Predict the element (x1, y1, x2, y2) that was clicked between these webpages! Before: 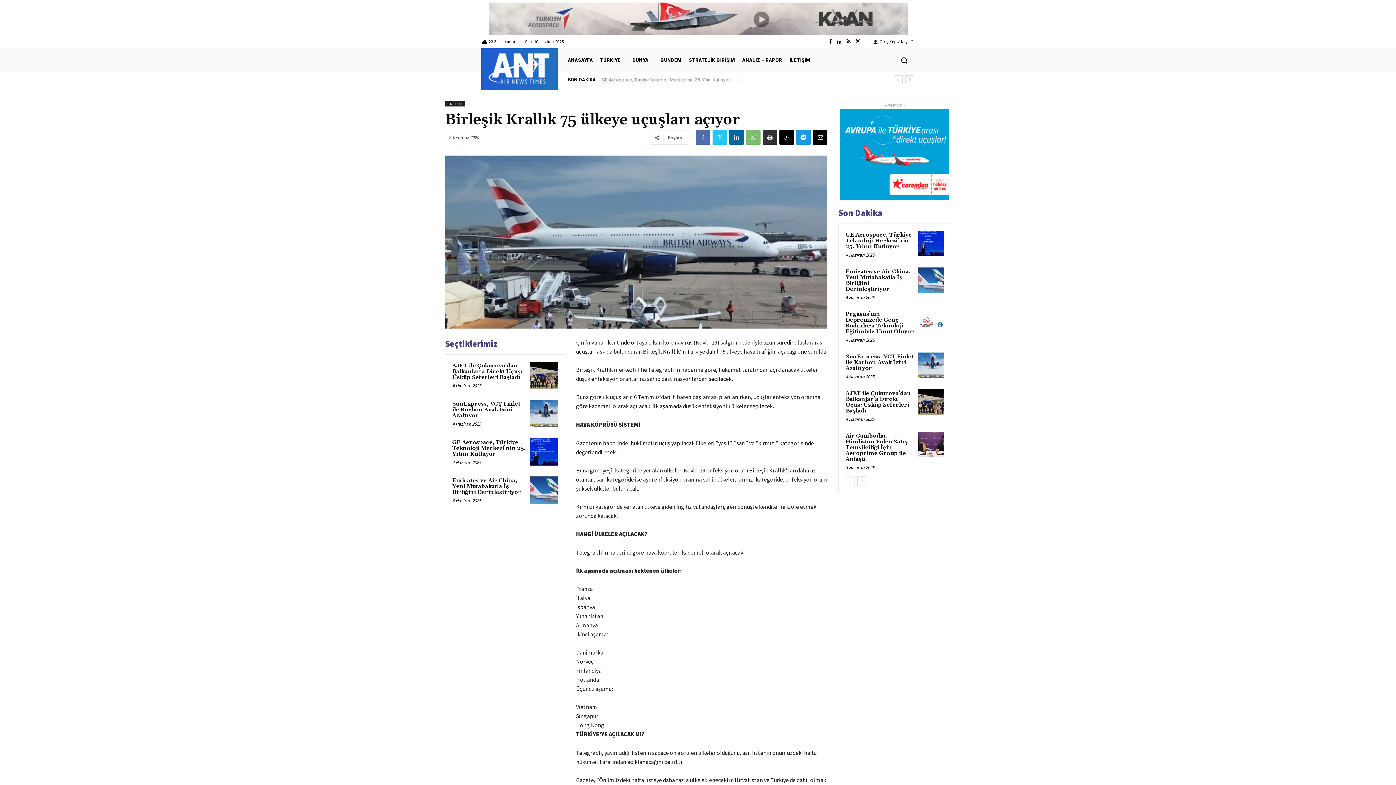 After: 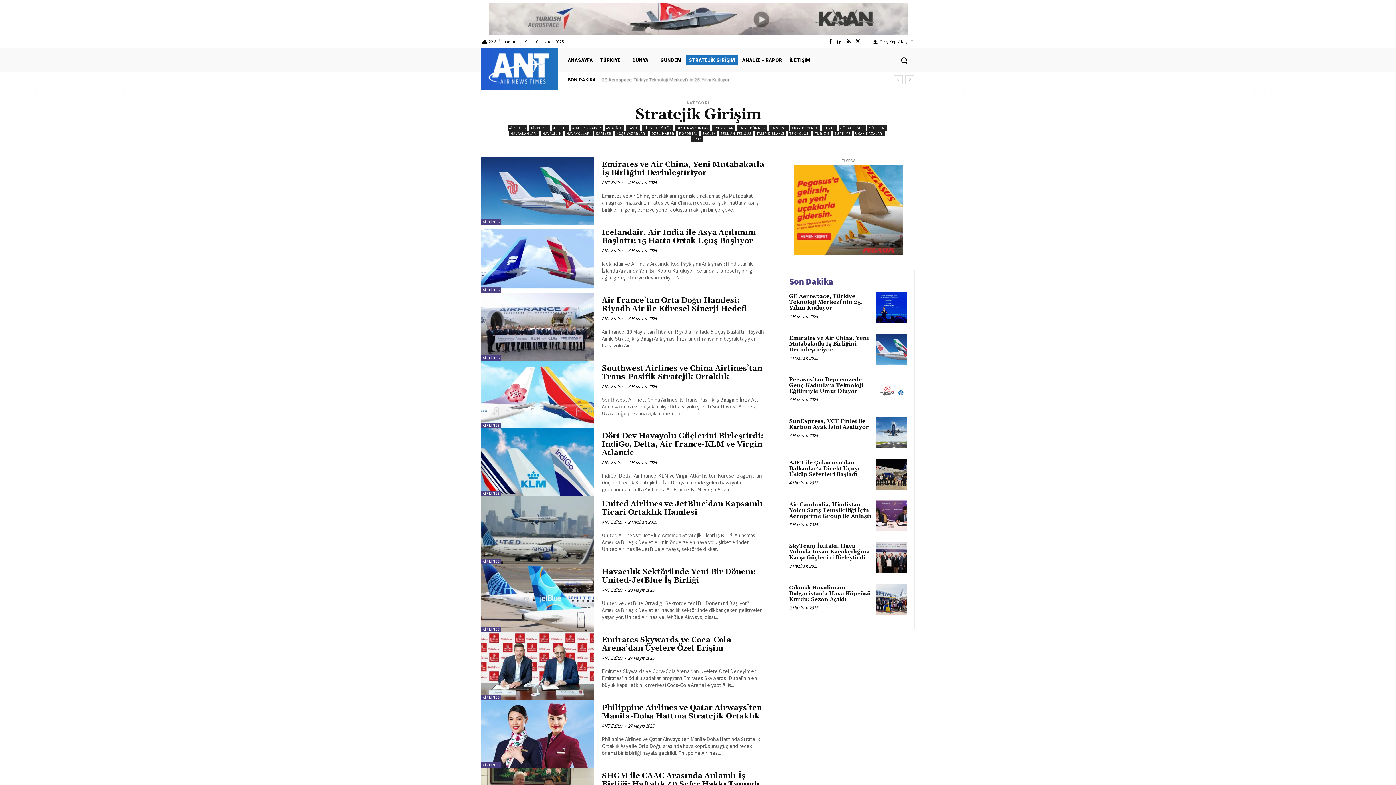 Action: label: STRATEJİK GİRİŞİM bbox: (686, 55, 738, 64)